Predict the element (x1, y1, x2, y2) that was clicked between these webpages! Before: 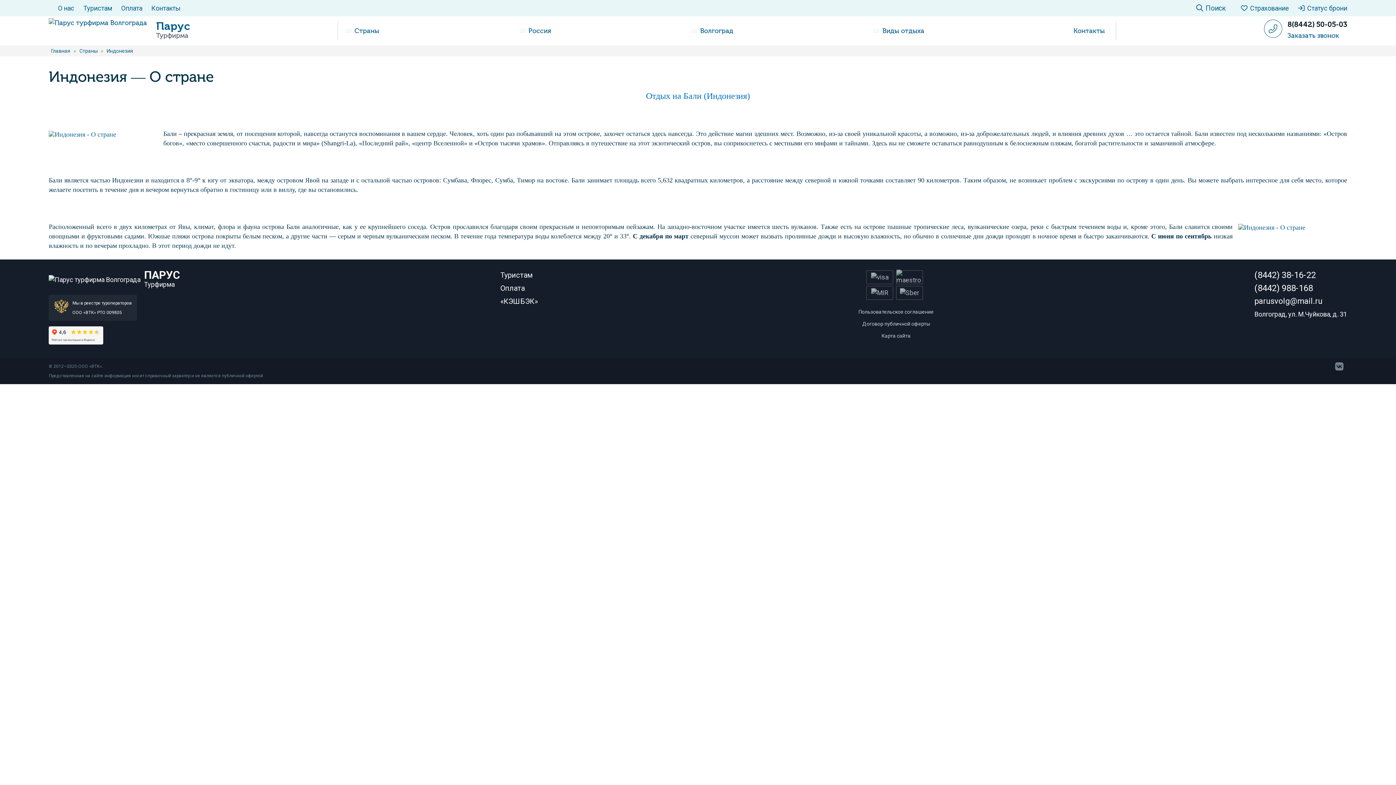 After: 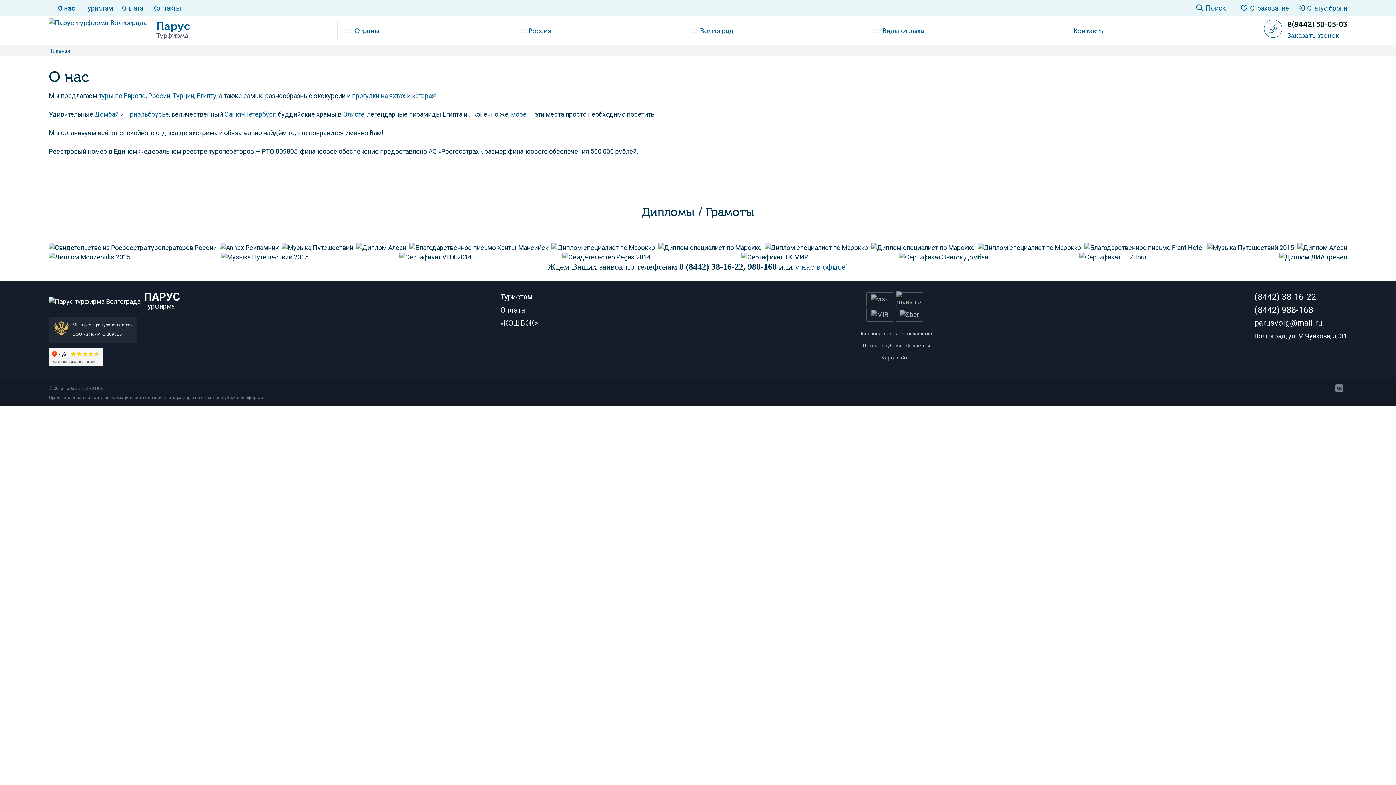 Action: label: О нас bbox: (57, 3, 74, 12)